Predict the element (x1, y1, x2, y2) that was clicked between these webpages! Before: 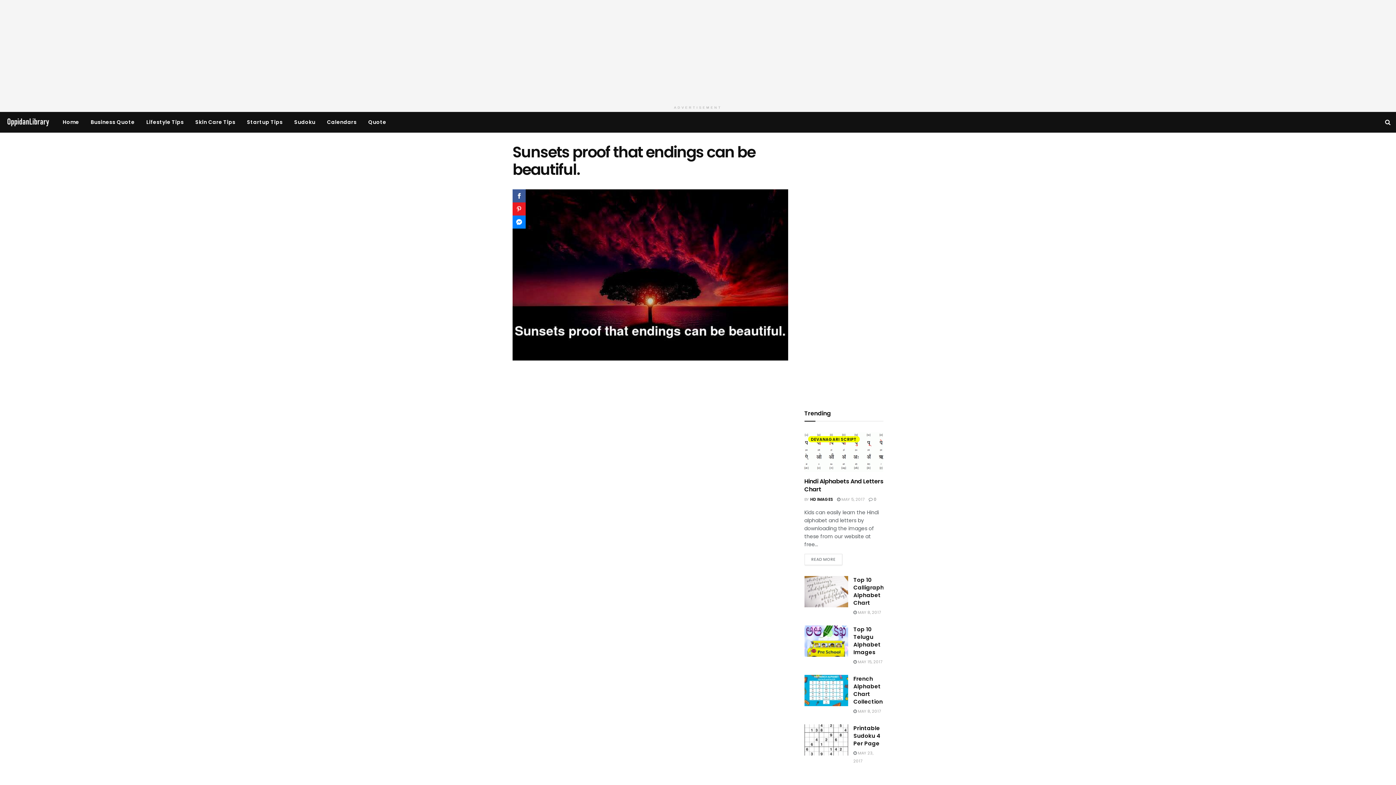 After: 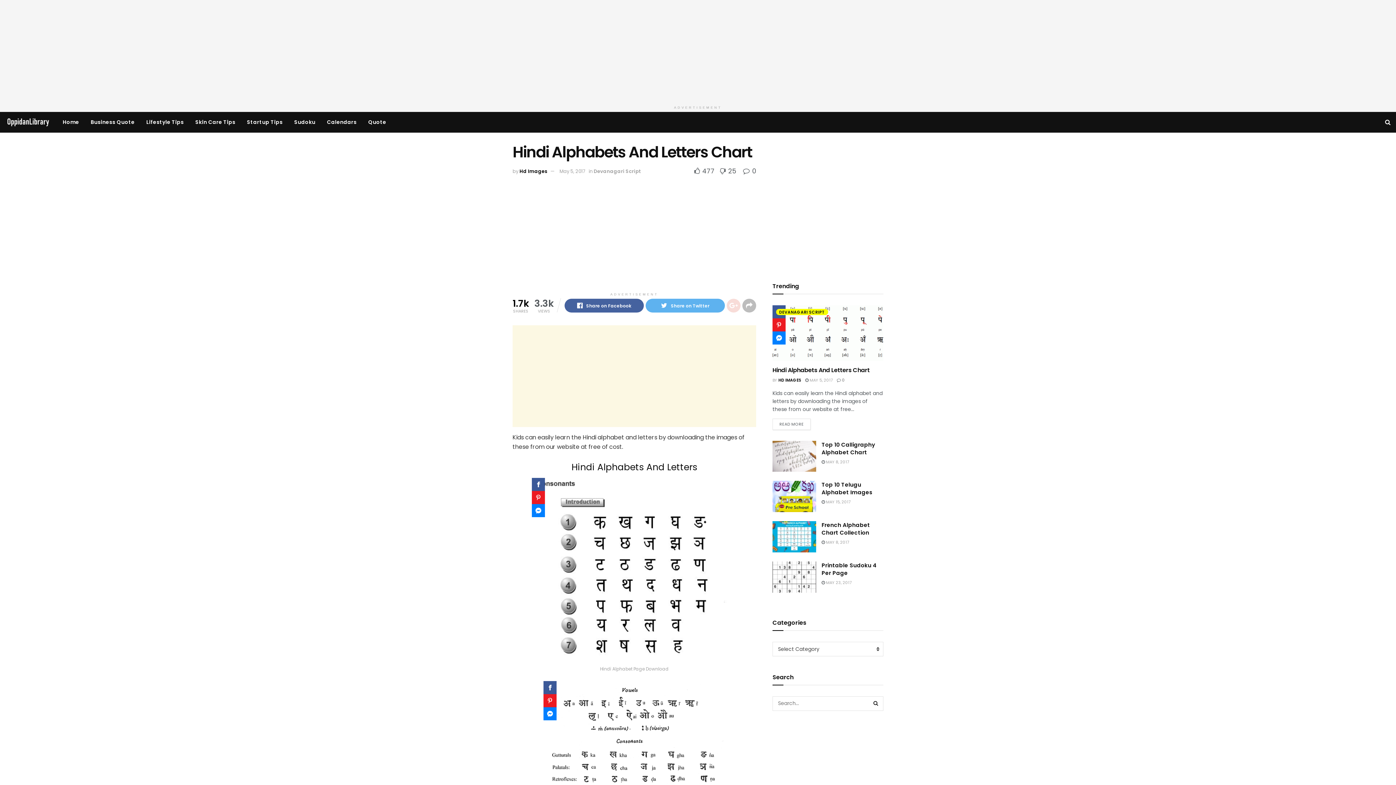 Action: bbox: (804, 477, 883, 493) label: Hindi Alphabets And Letters Chart